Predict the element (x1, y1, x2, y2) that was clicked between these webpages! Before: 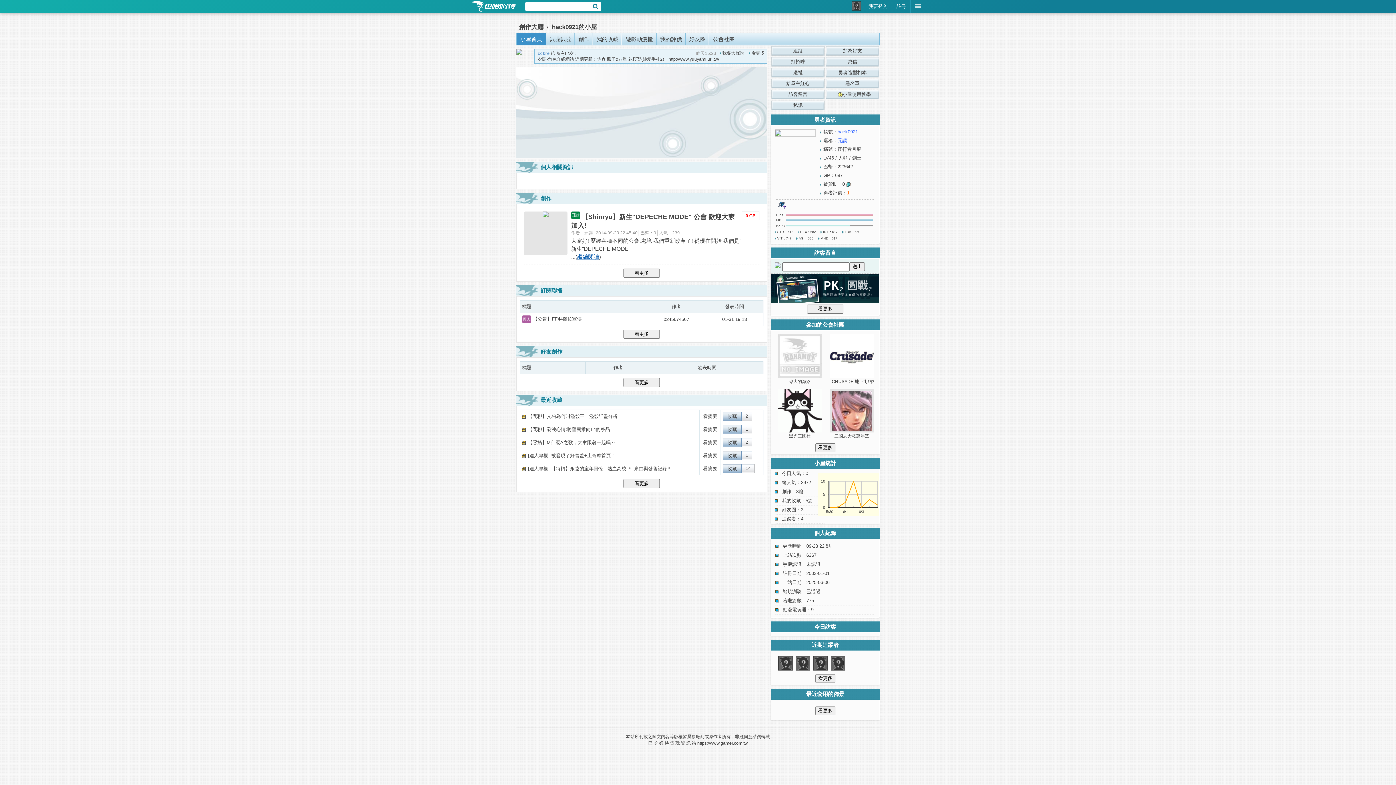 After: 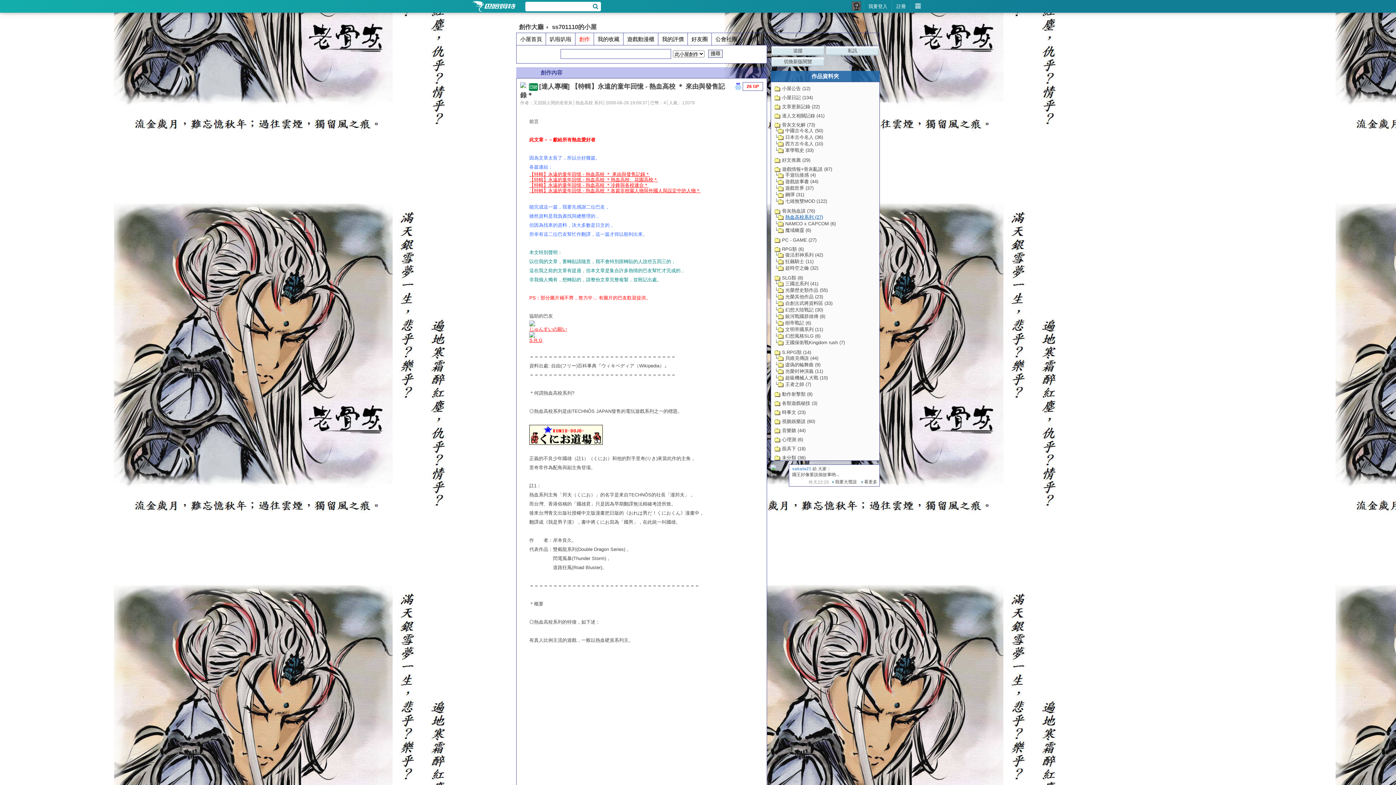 Action: label: [達人專欄] 【特輯】永遠的童年回憶 - 熱血高校 ＊ 來由與發售記錄＊ bbox: (528, 466, 672, 471)